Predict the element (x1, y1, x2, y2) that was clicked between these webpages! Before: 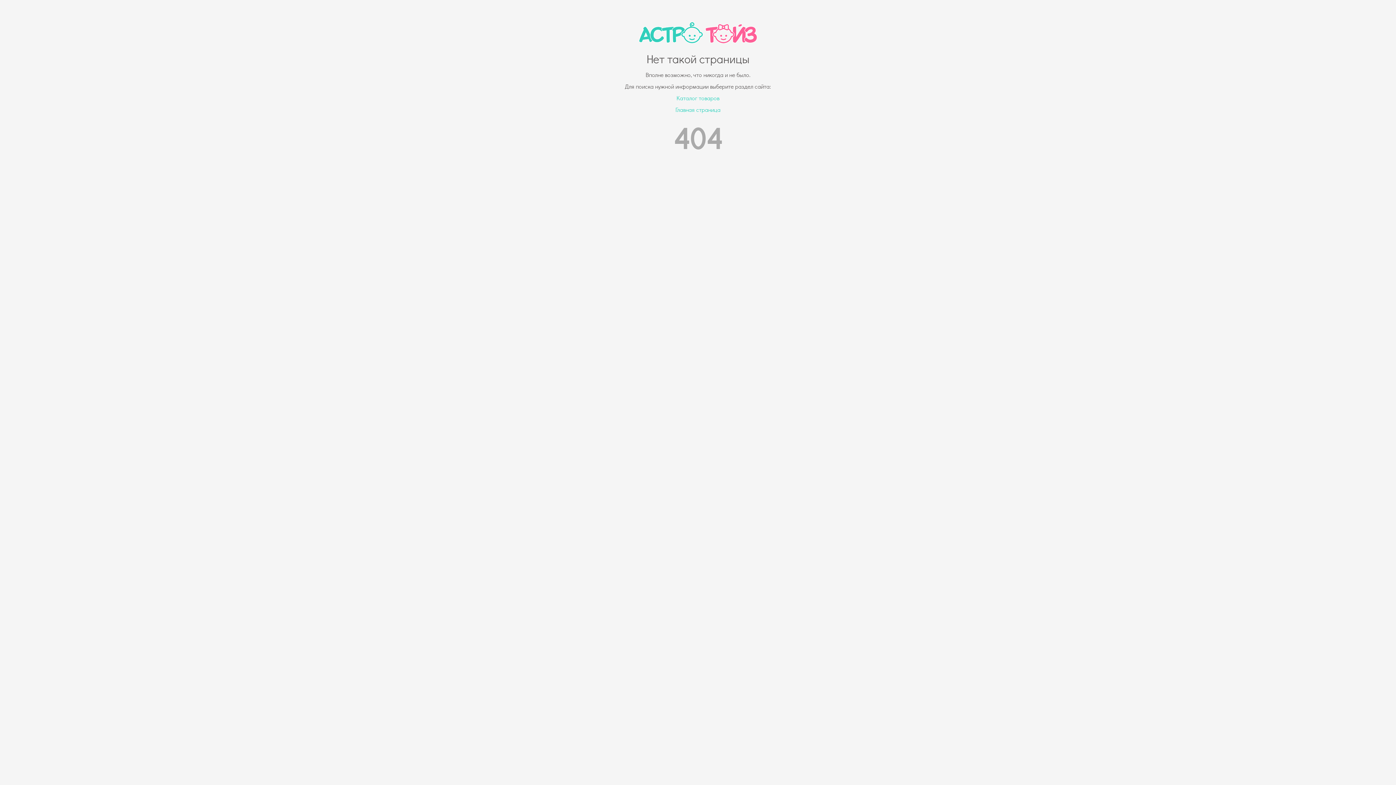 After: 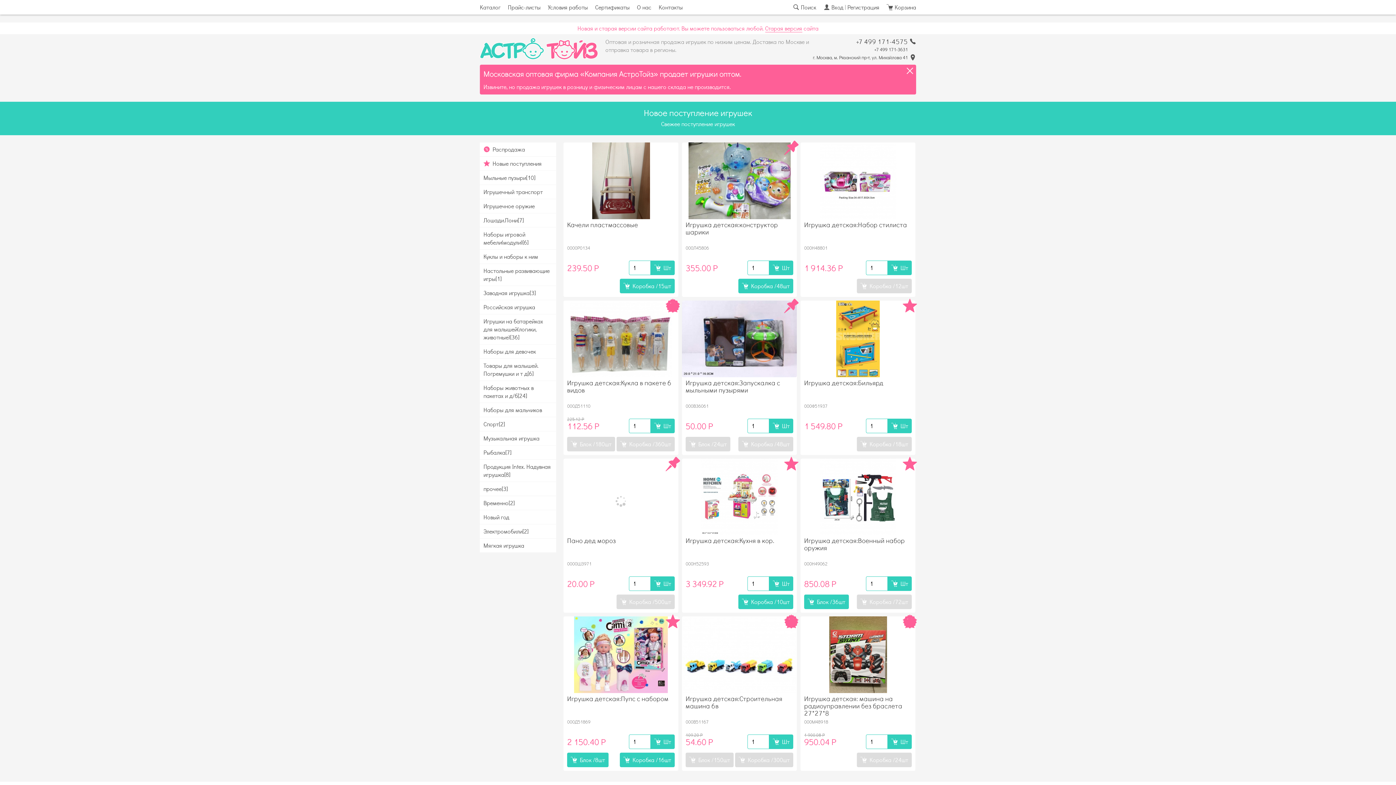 Action: bbox: (675, 105, 720, 113) label: Главная страница